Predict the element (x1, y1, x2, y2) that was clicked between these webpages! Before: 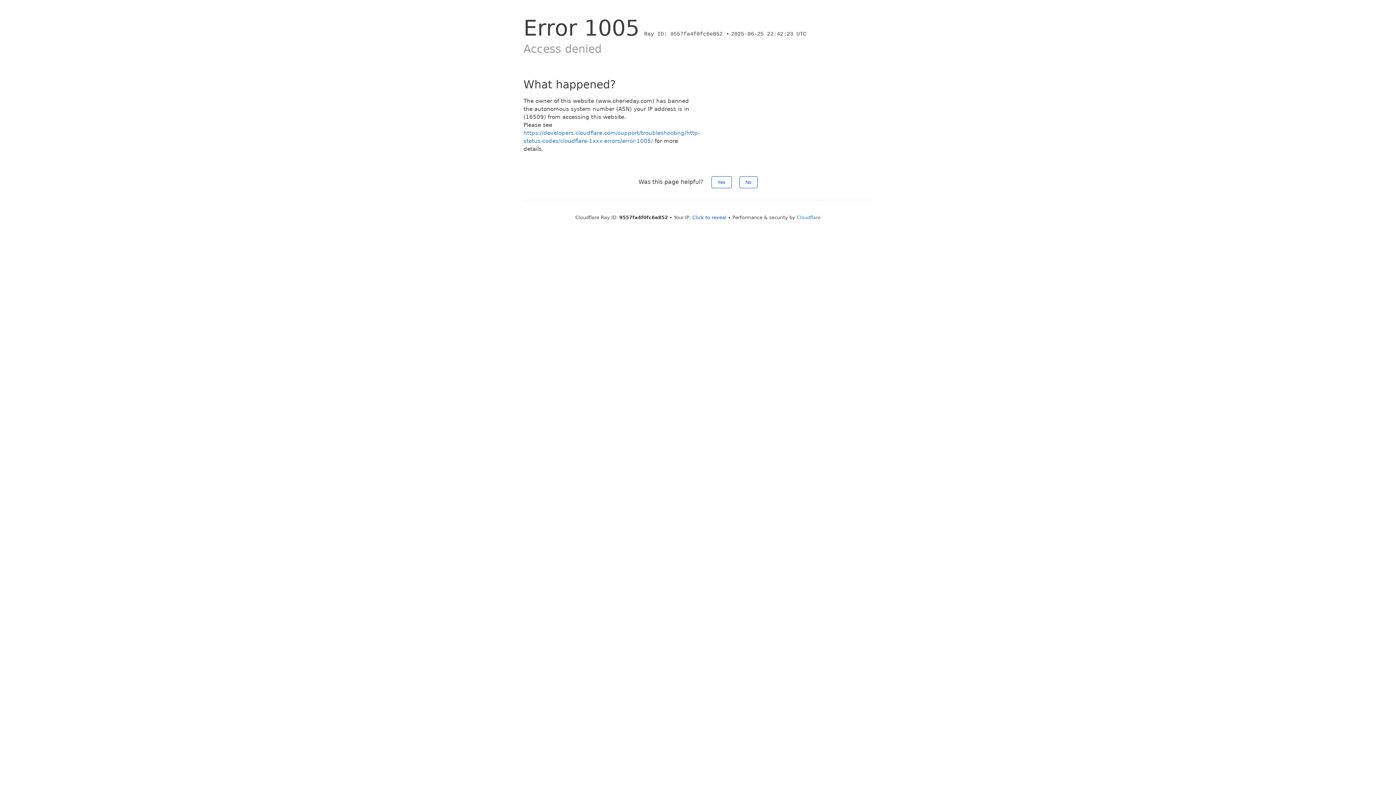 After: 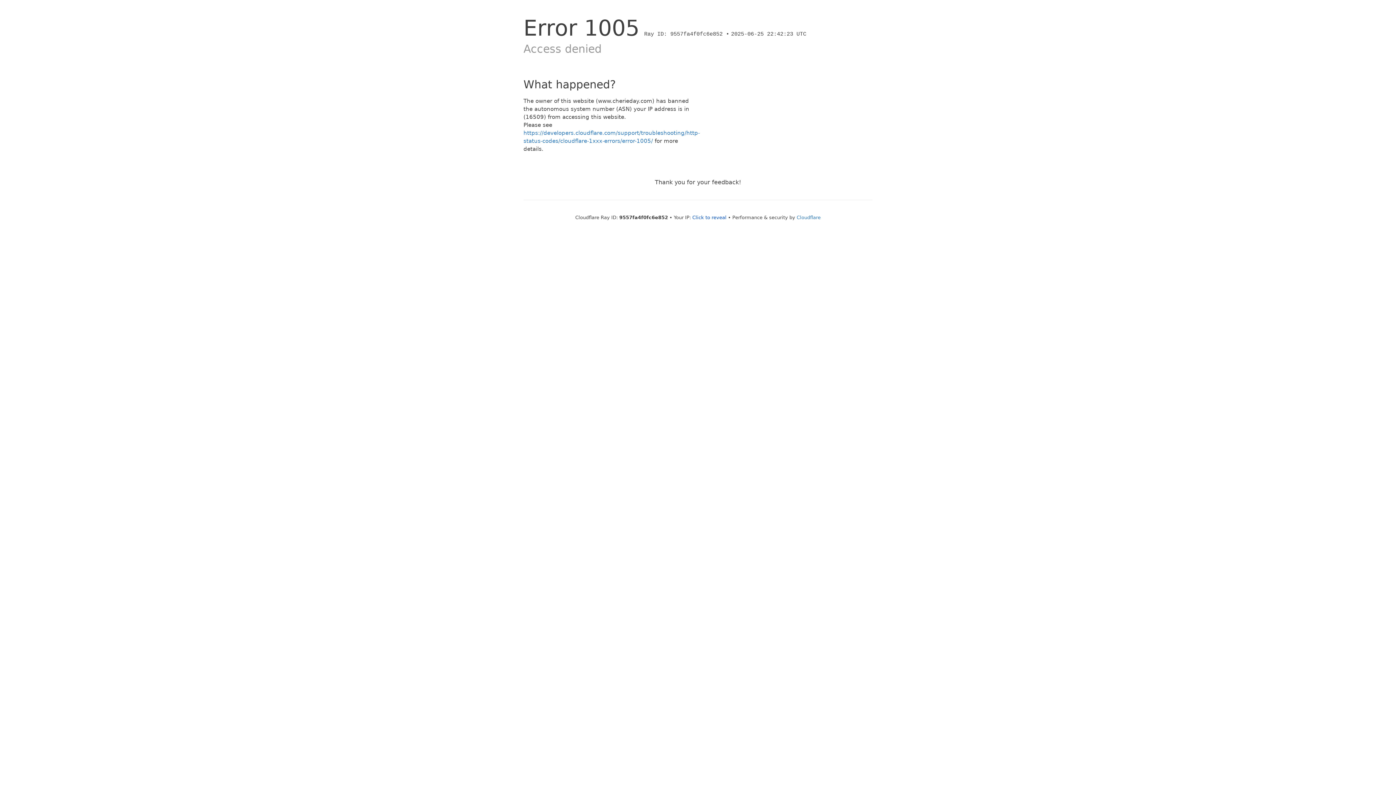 Action: bbox: (739, 176, 757, 188) label: No